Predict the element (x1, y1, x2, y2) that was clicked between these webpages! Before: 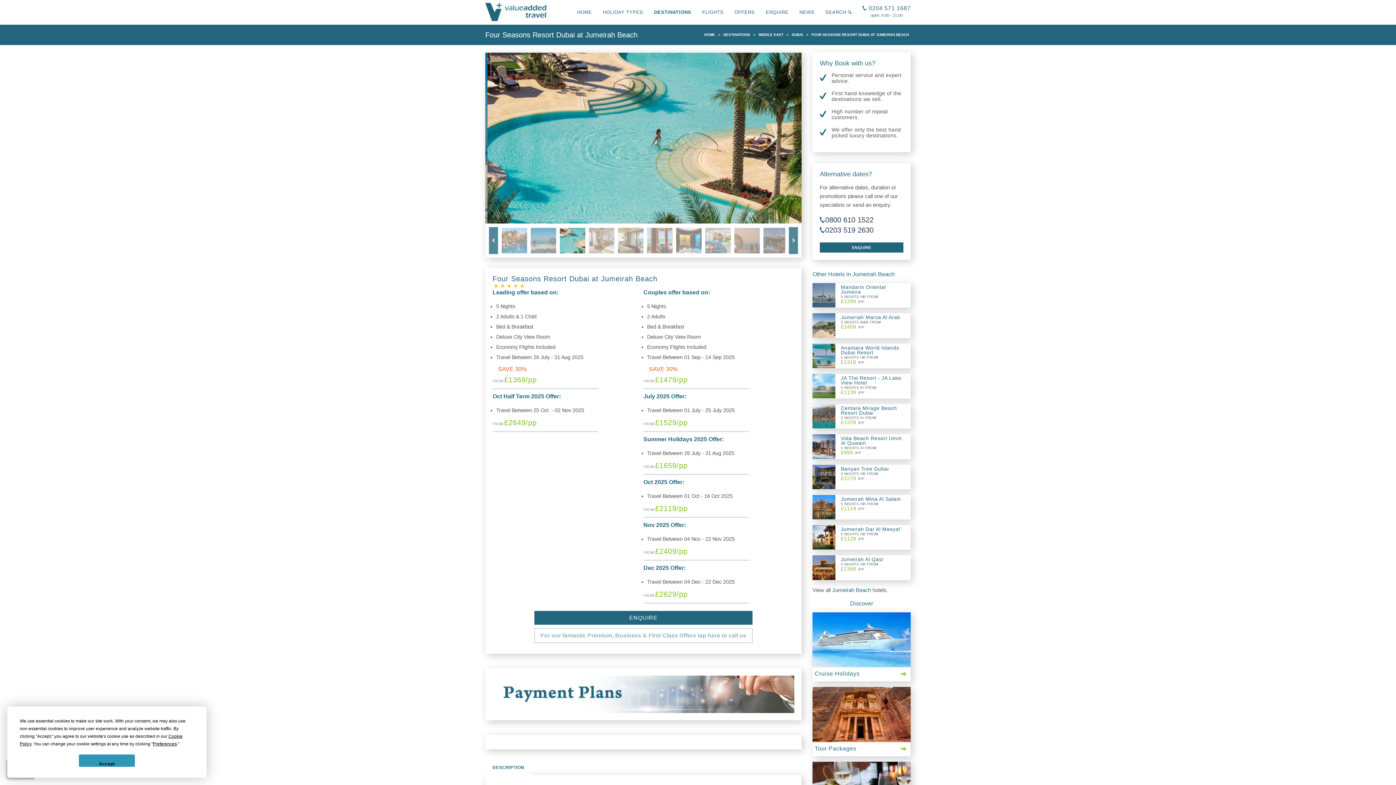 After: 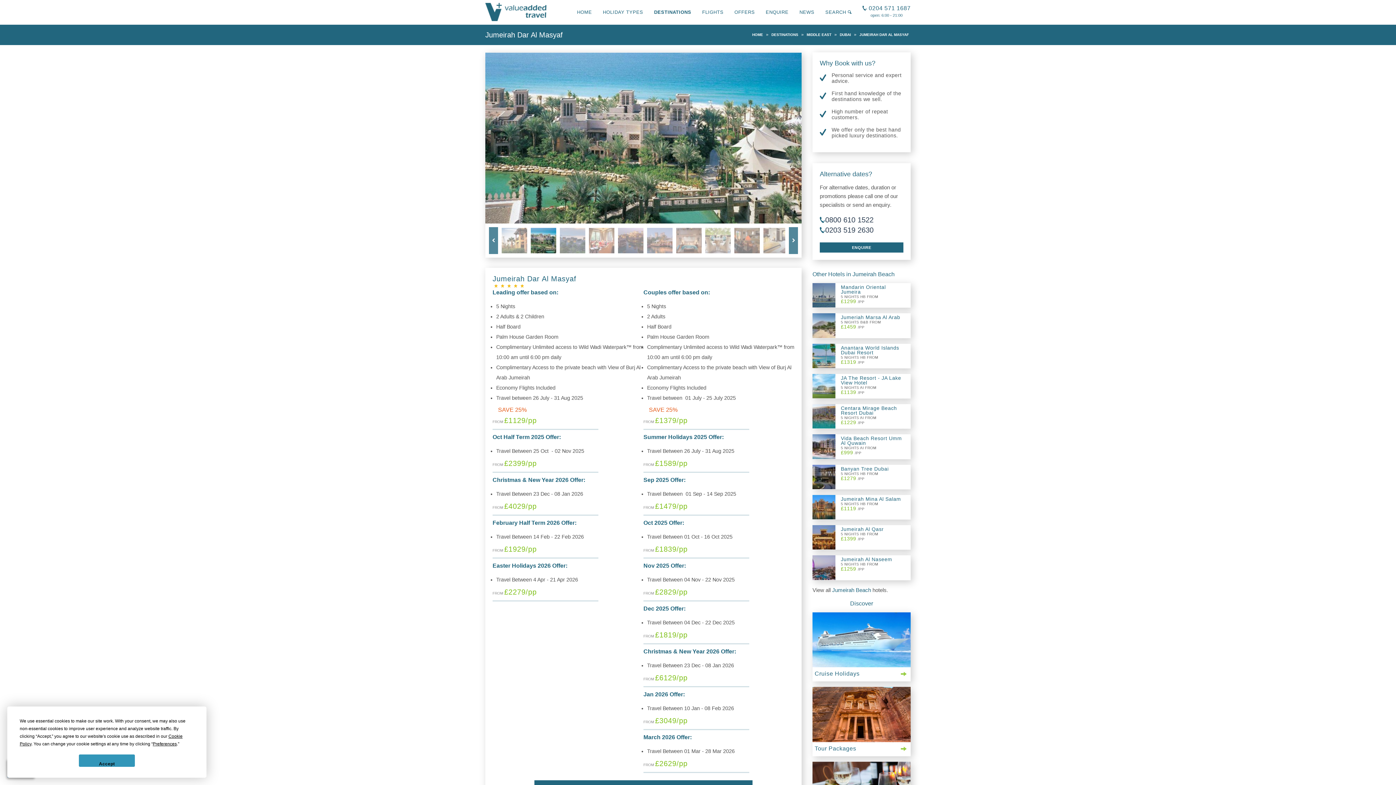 Action: label: Jumeirah Dar Al Masyaf bbox: (841, 526, 900, 532)